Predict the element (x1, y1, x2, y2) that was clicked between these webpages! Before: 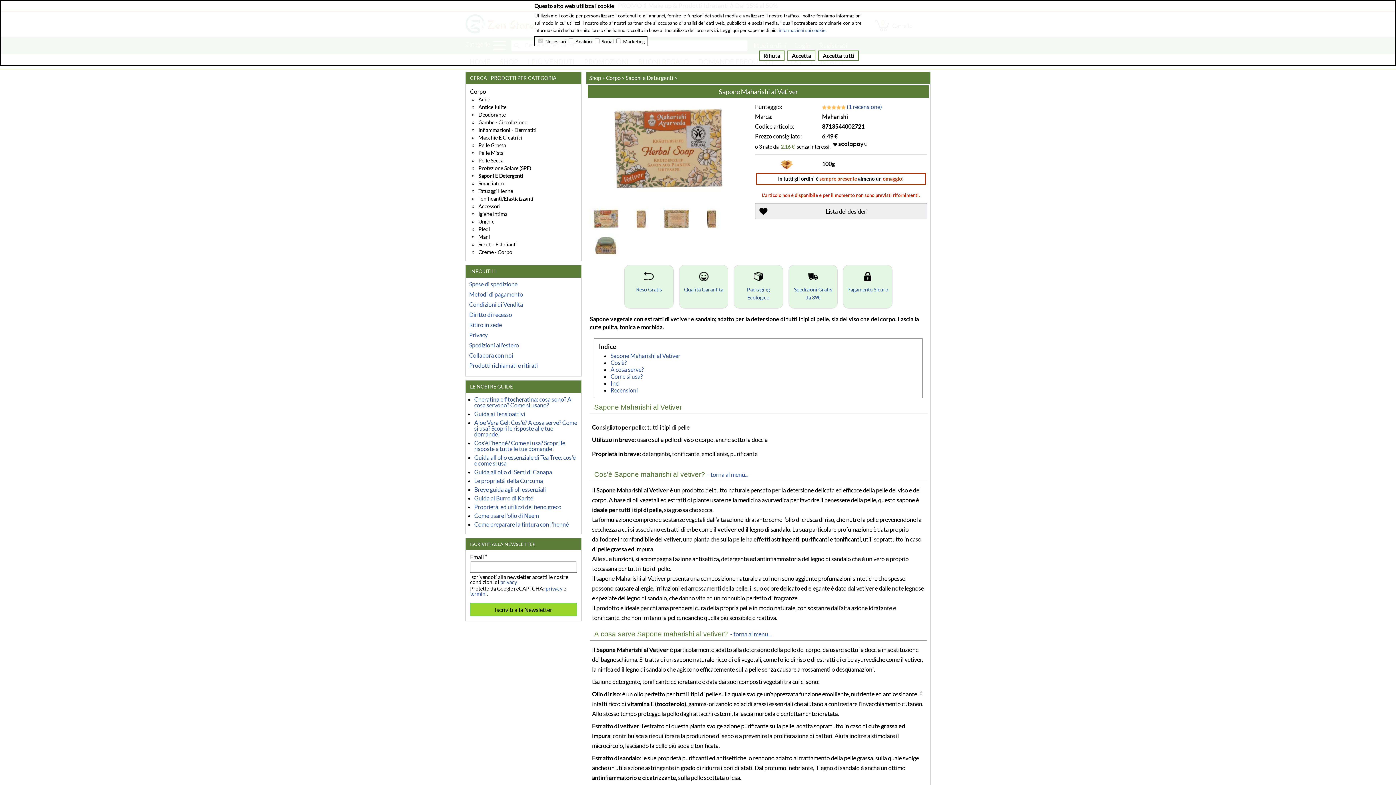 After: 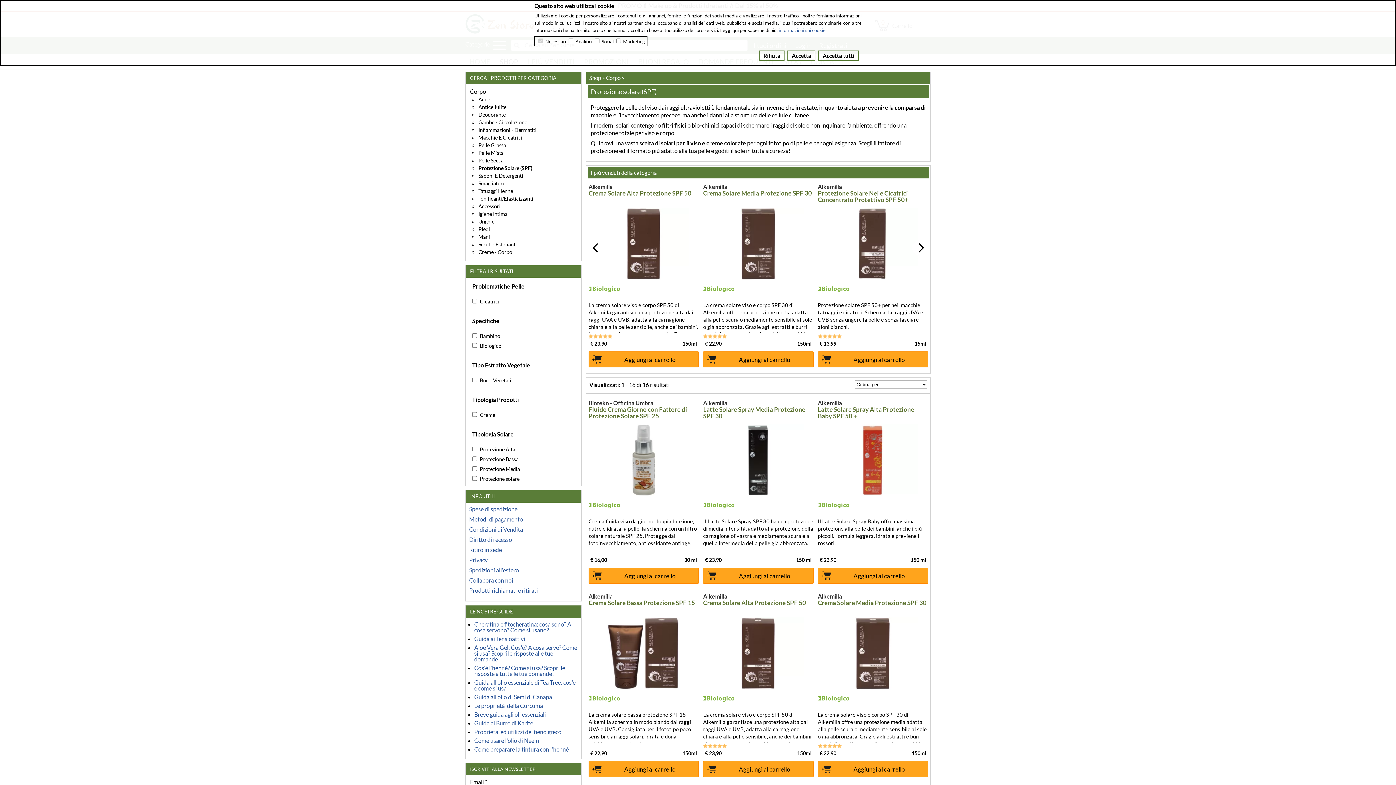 Action: label: Protezione Solare (SPF) bbox: (478, 165, 574, 171)